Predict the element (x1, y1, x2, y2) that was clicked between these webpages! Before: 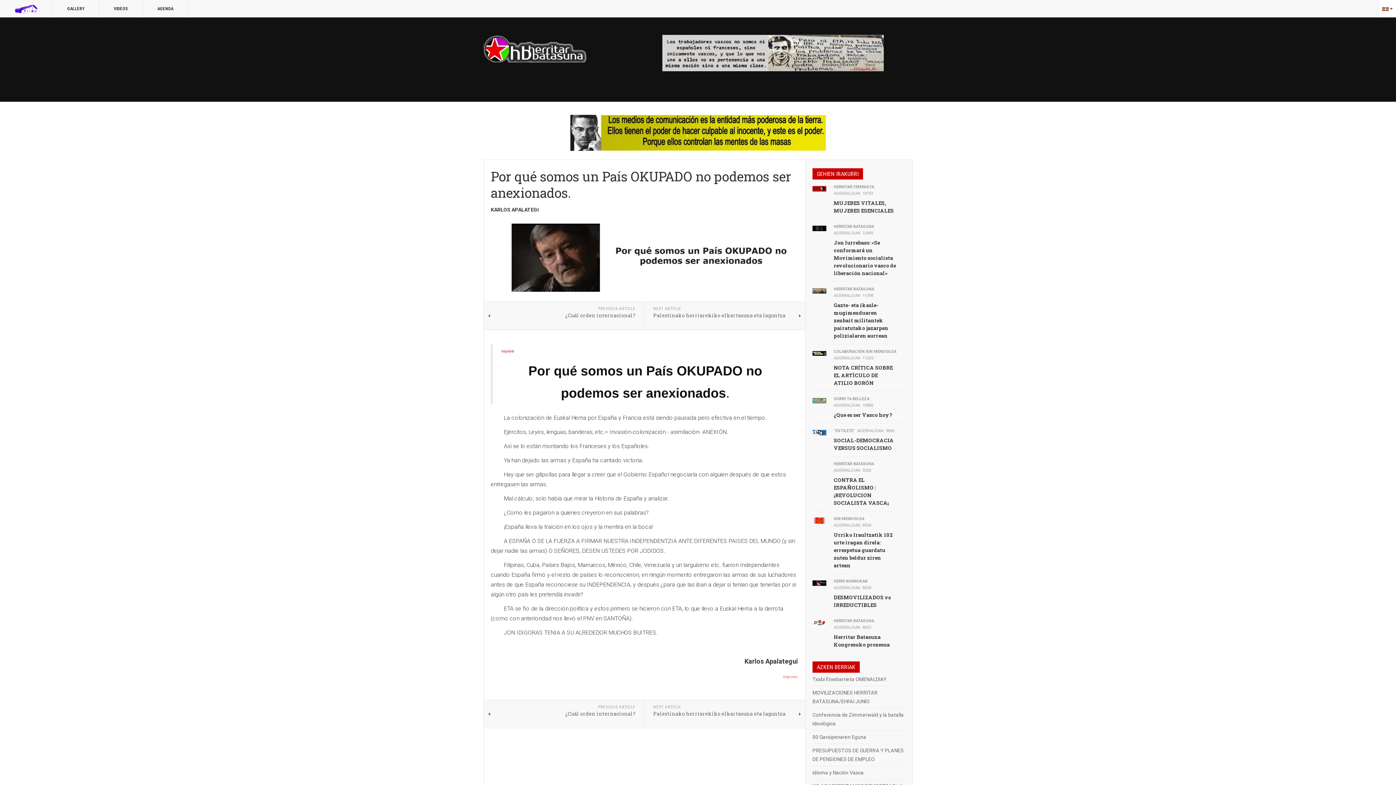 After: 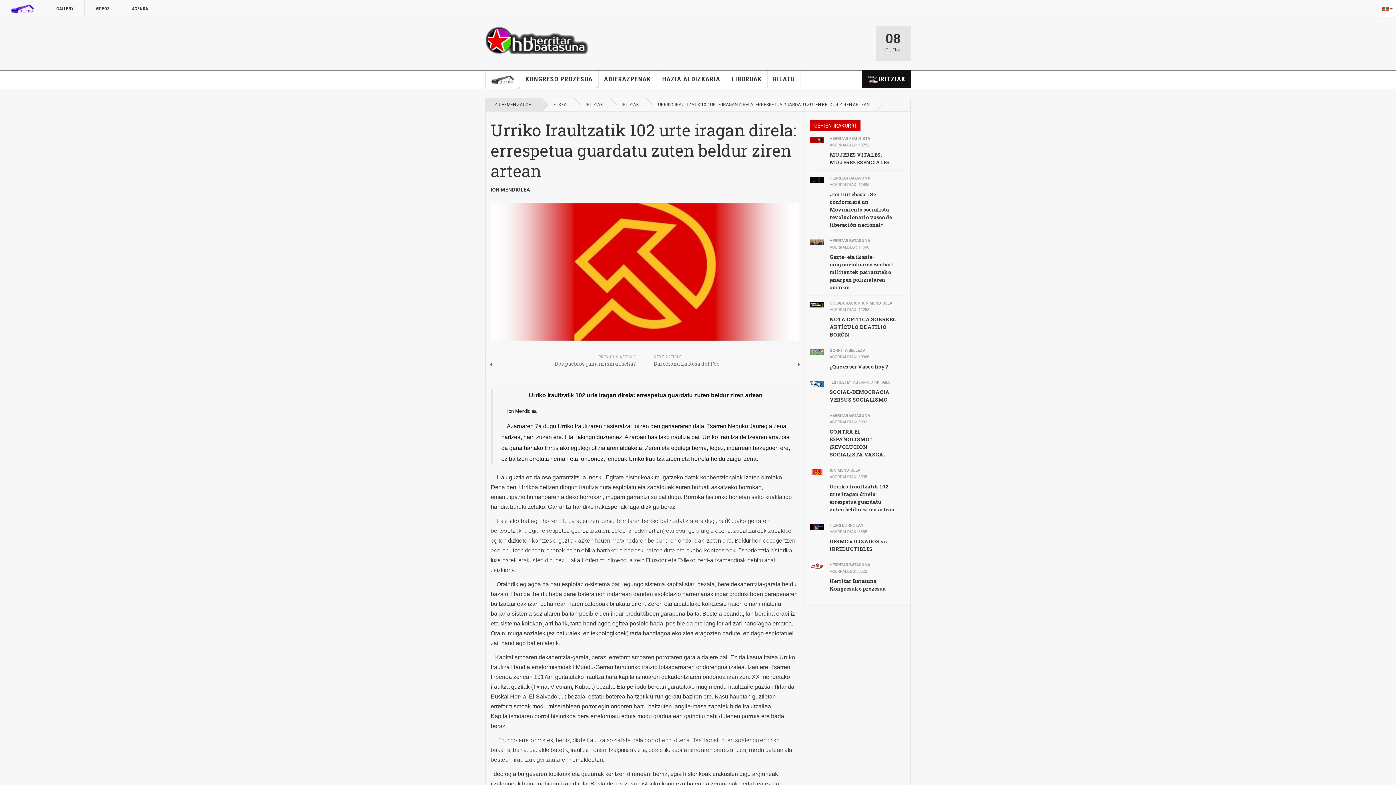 Action: bbox: (812, 517, 826, 523)